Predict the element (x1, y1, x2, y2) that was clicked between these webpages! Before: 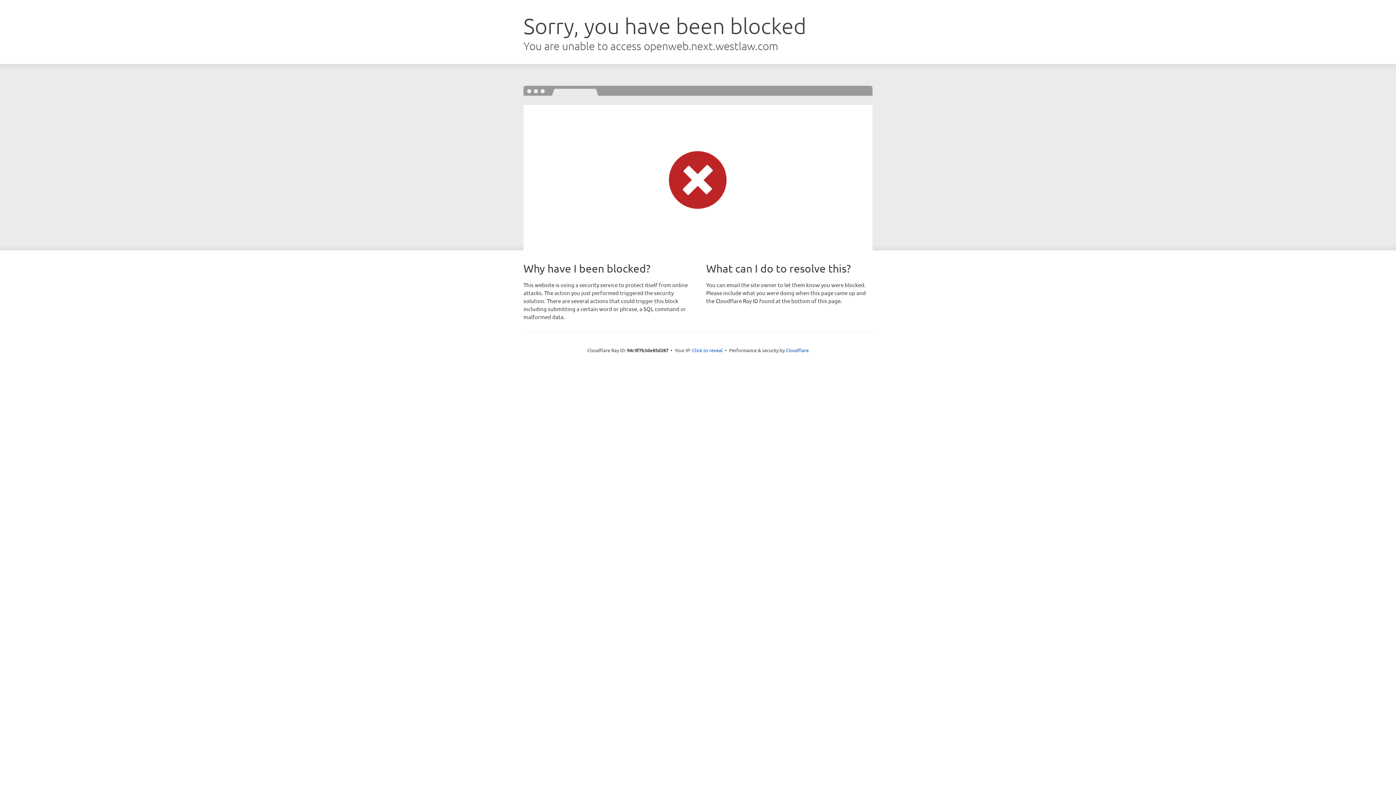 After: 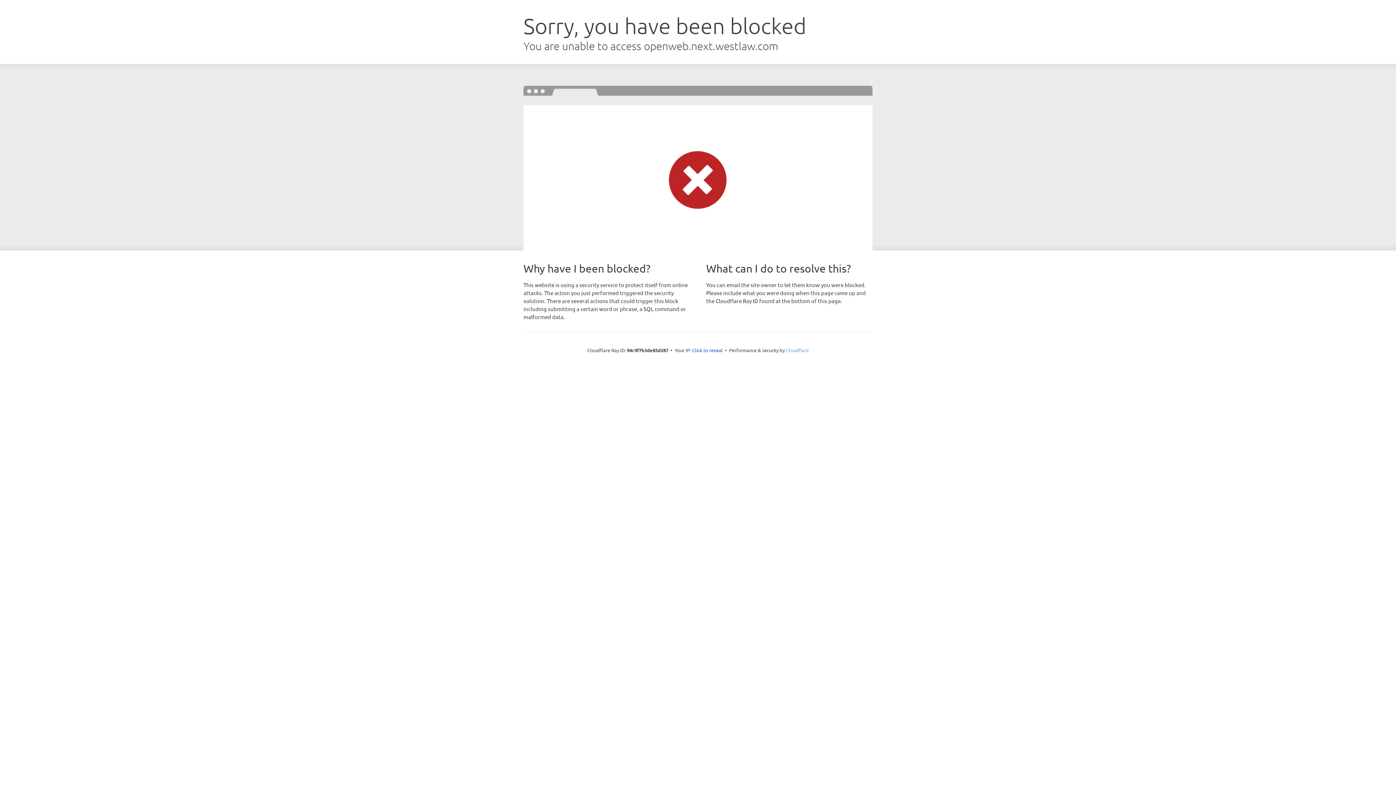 Action: label: Cloudflare bbox: (786, 347, 808, 353)